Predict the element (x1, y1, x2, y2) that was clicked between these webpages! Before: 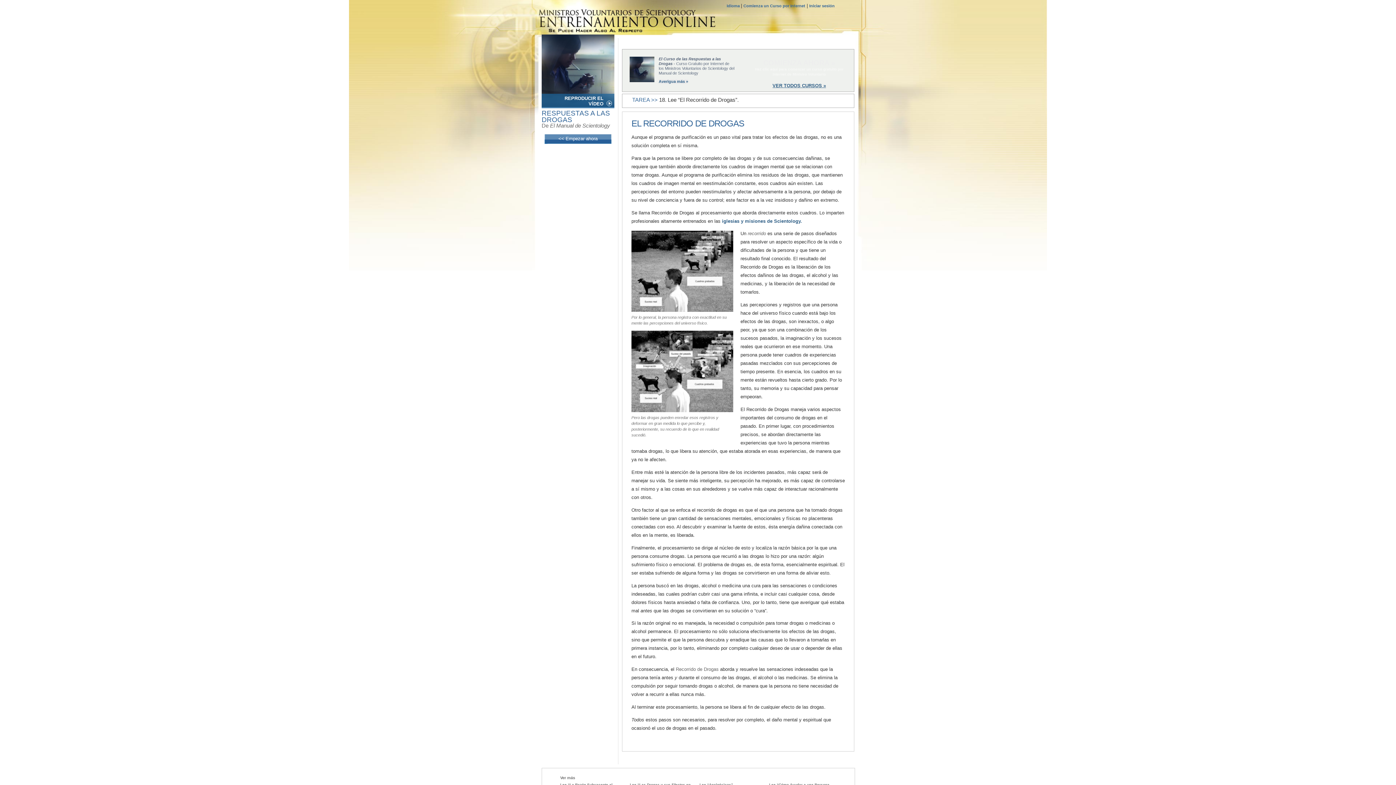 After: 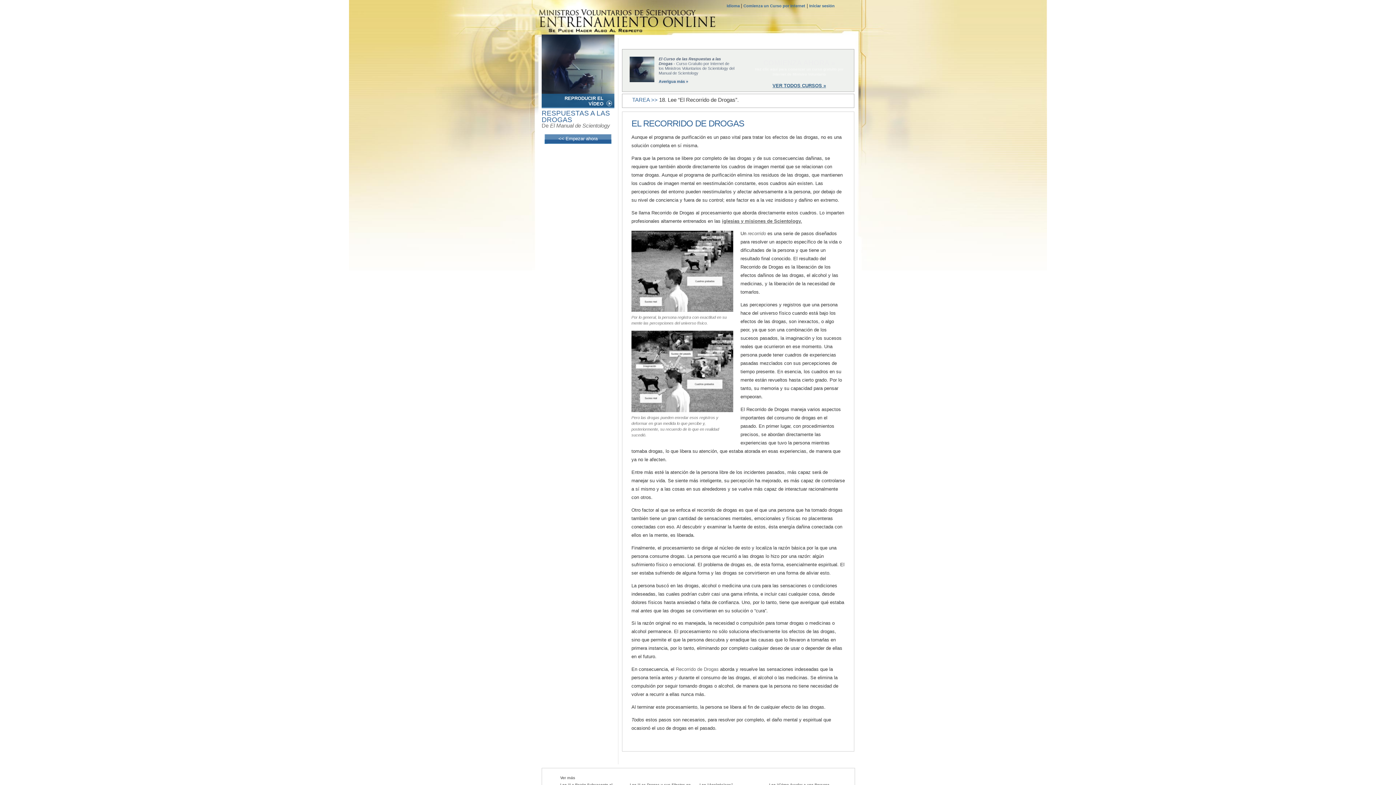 Action: bbox: (722, 218, 802, 223) label: iglesias y misiones de Scientology.